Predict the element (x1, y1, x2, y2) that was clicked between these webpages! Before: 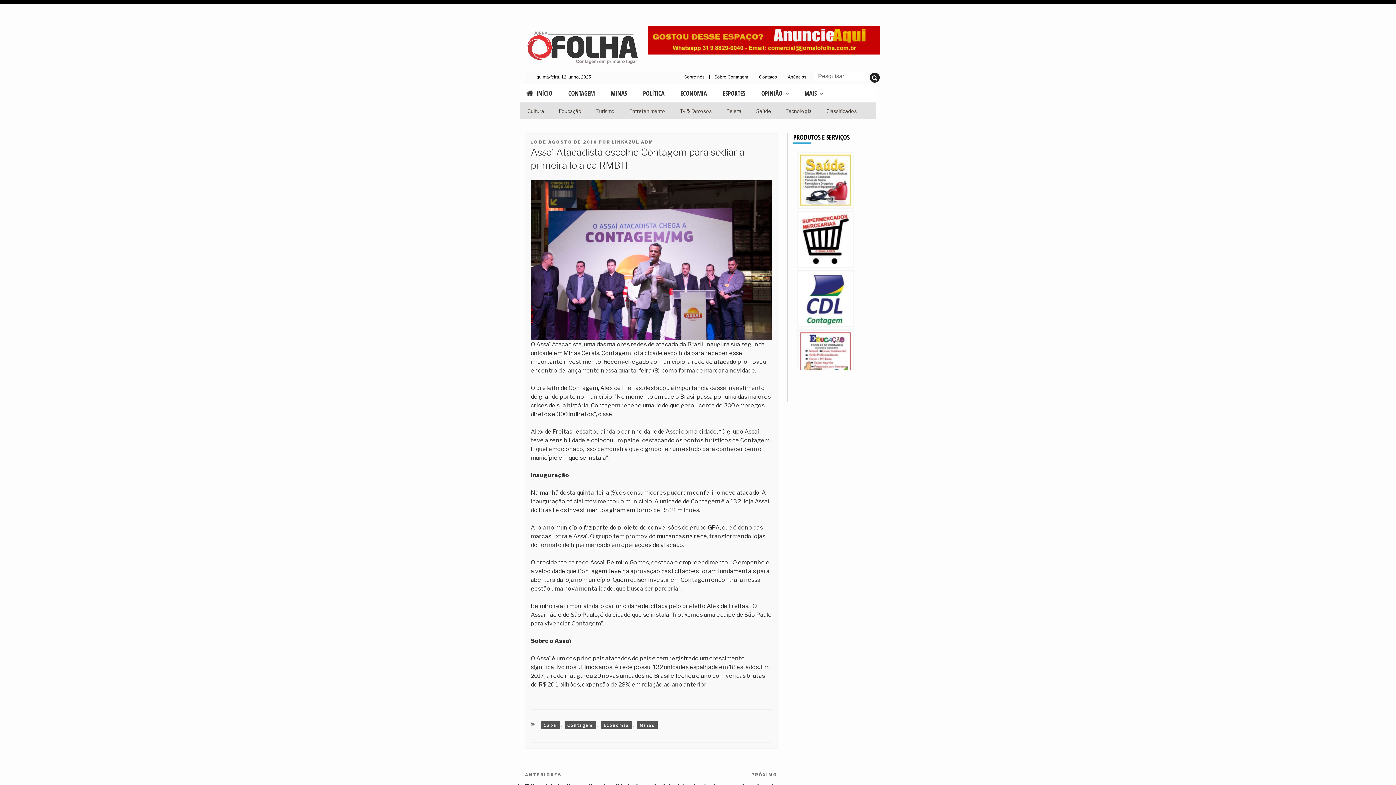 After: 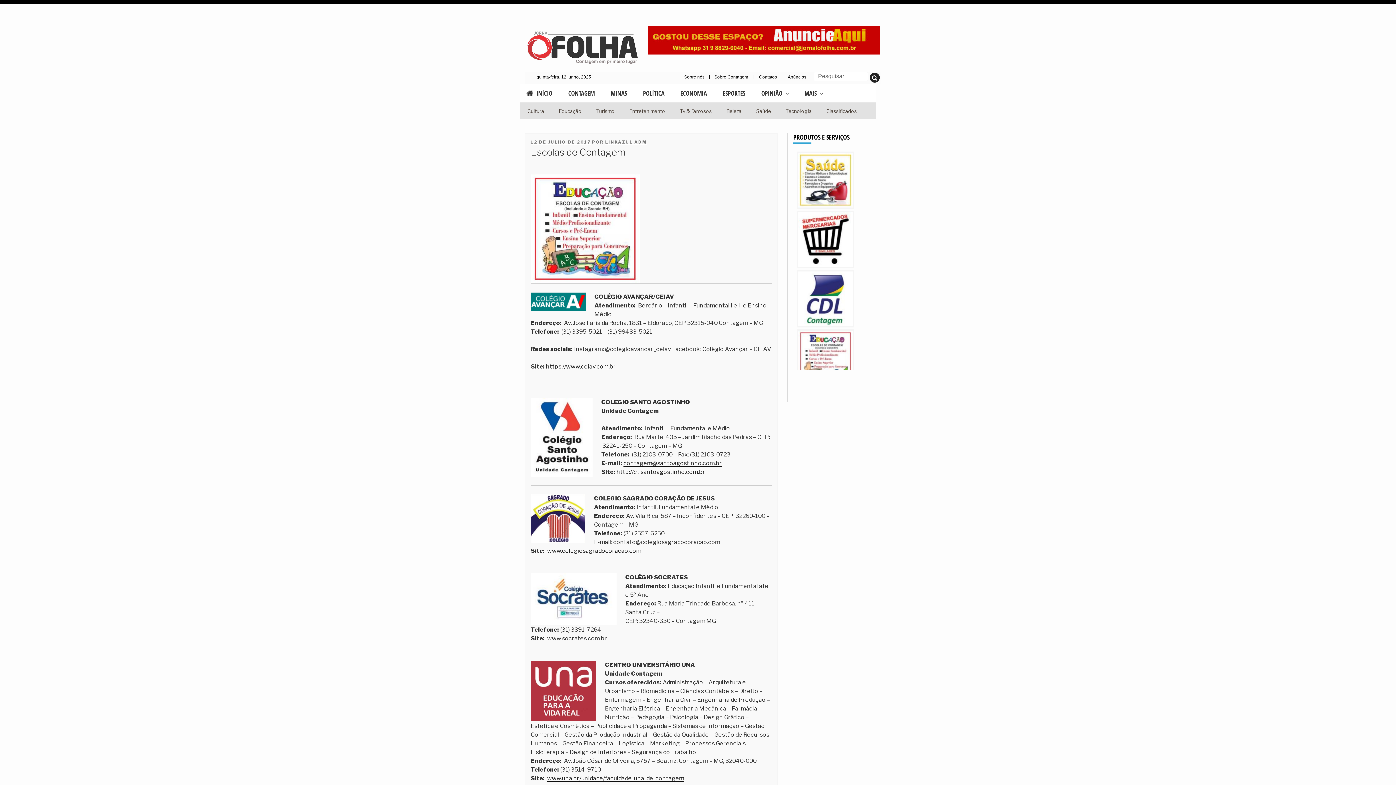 Action: bbox: (798, 321, 853, 376)